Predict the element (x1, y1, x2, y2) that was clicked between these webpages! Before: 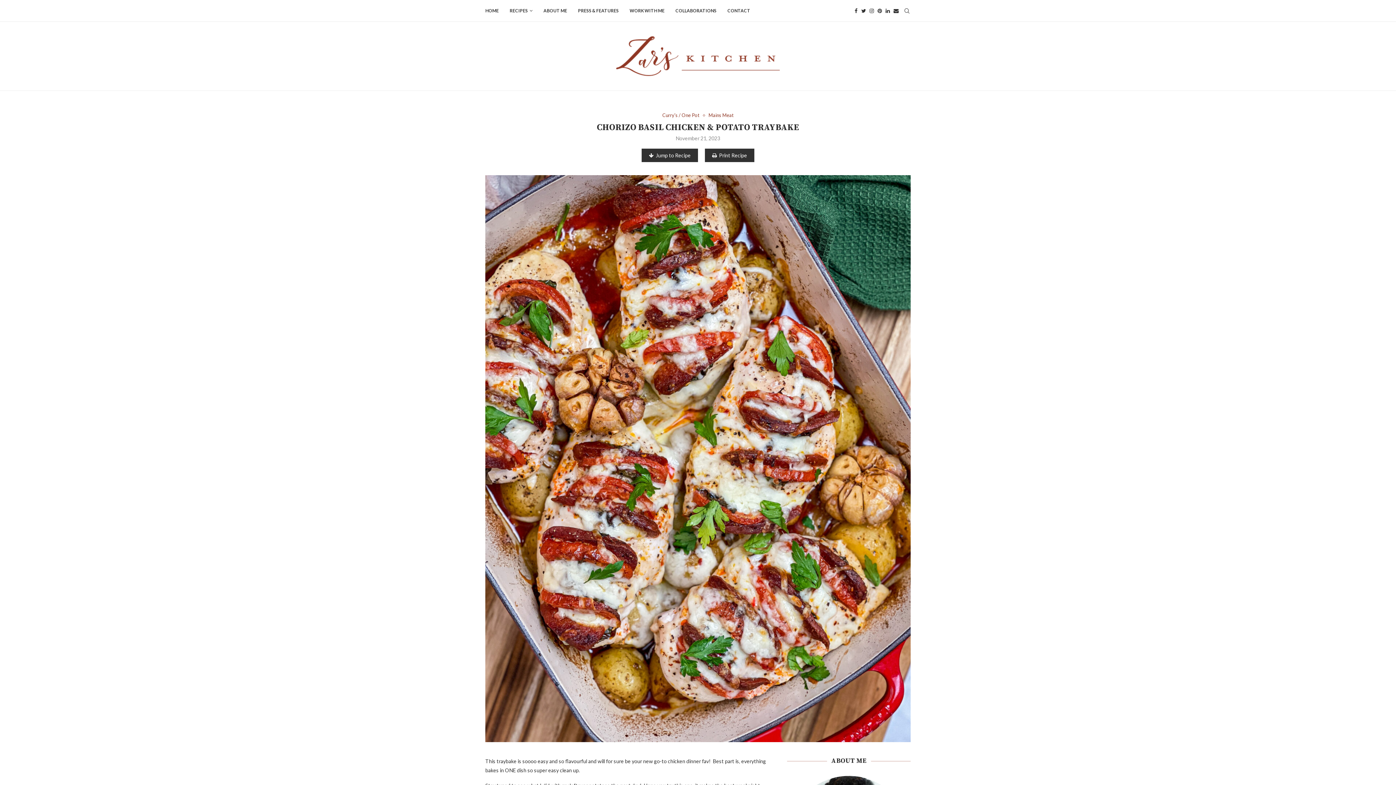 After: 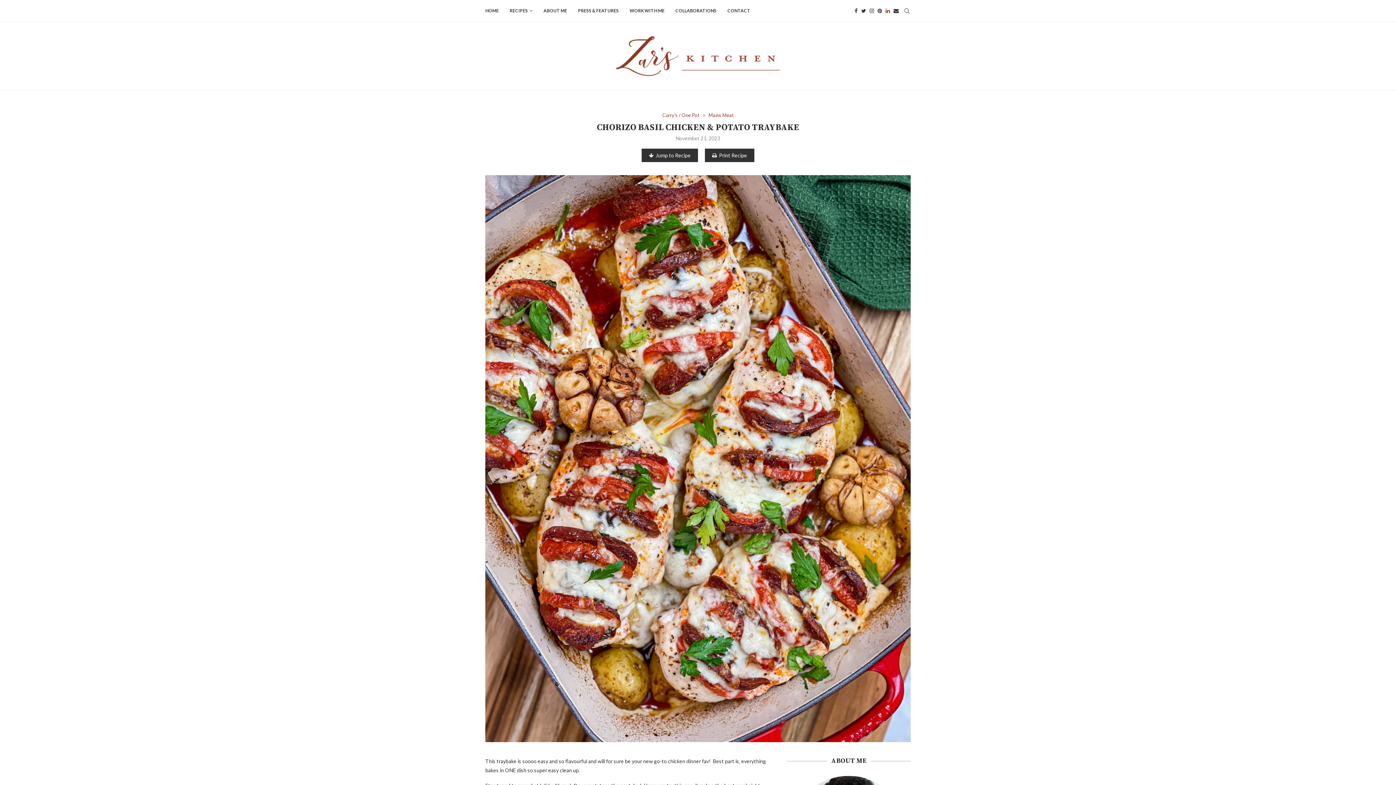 Action: label: Linkedin bbox: (885, 0, 890, 21)